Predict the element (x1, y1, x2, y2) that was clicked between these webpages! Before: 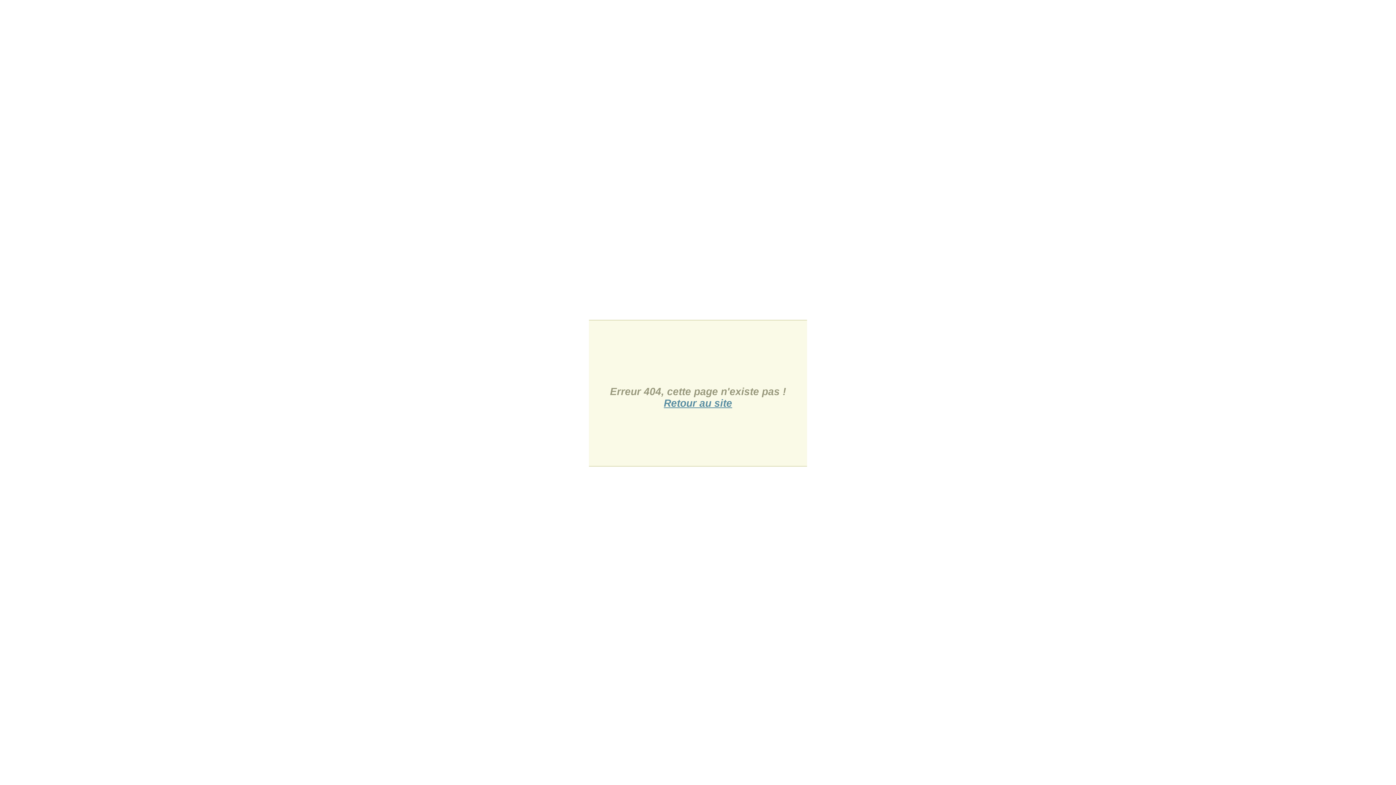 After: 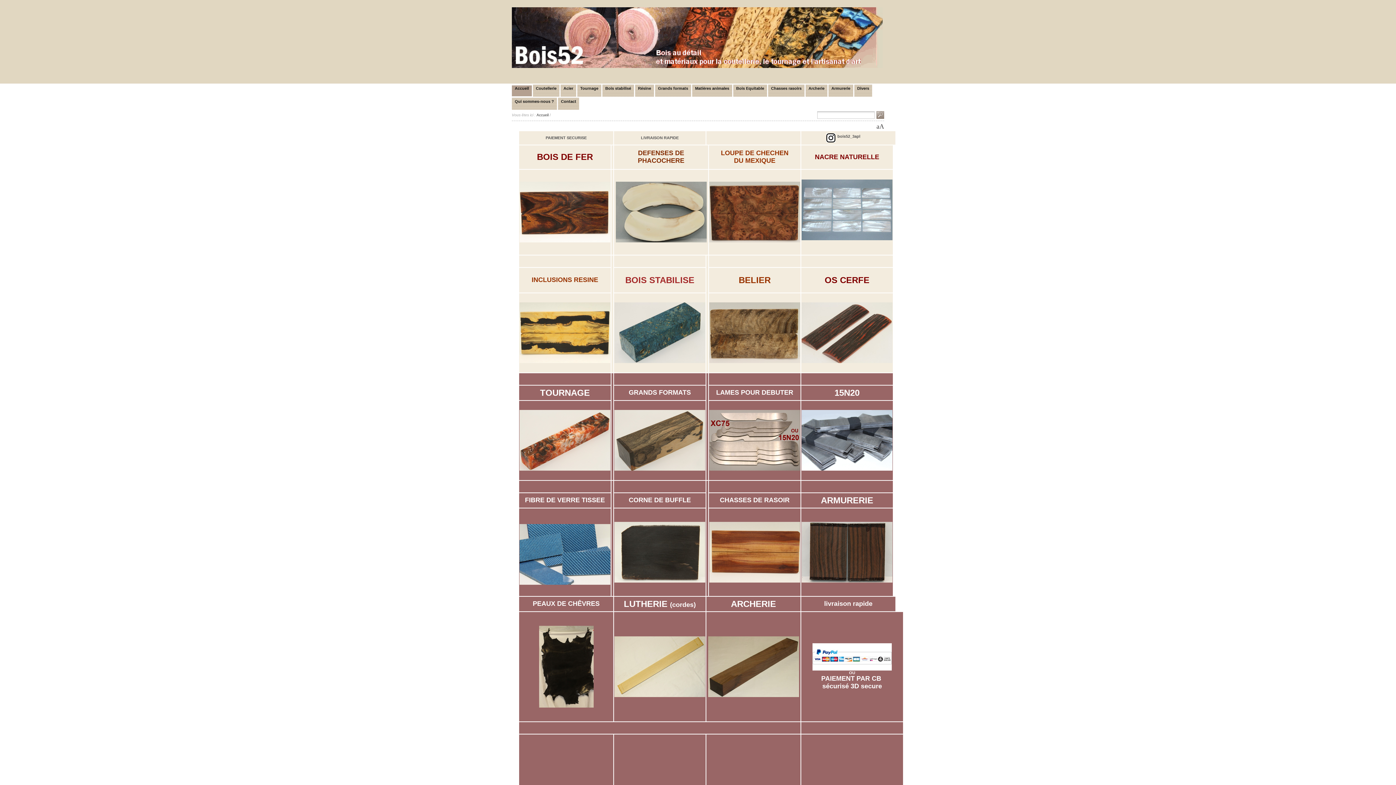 Action: bbox: (664, 397, 732, 409) label: Retour au site